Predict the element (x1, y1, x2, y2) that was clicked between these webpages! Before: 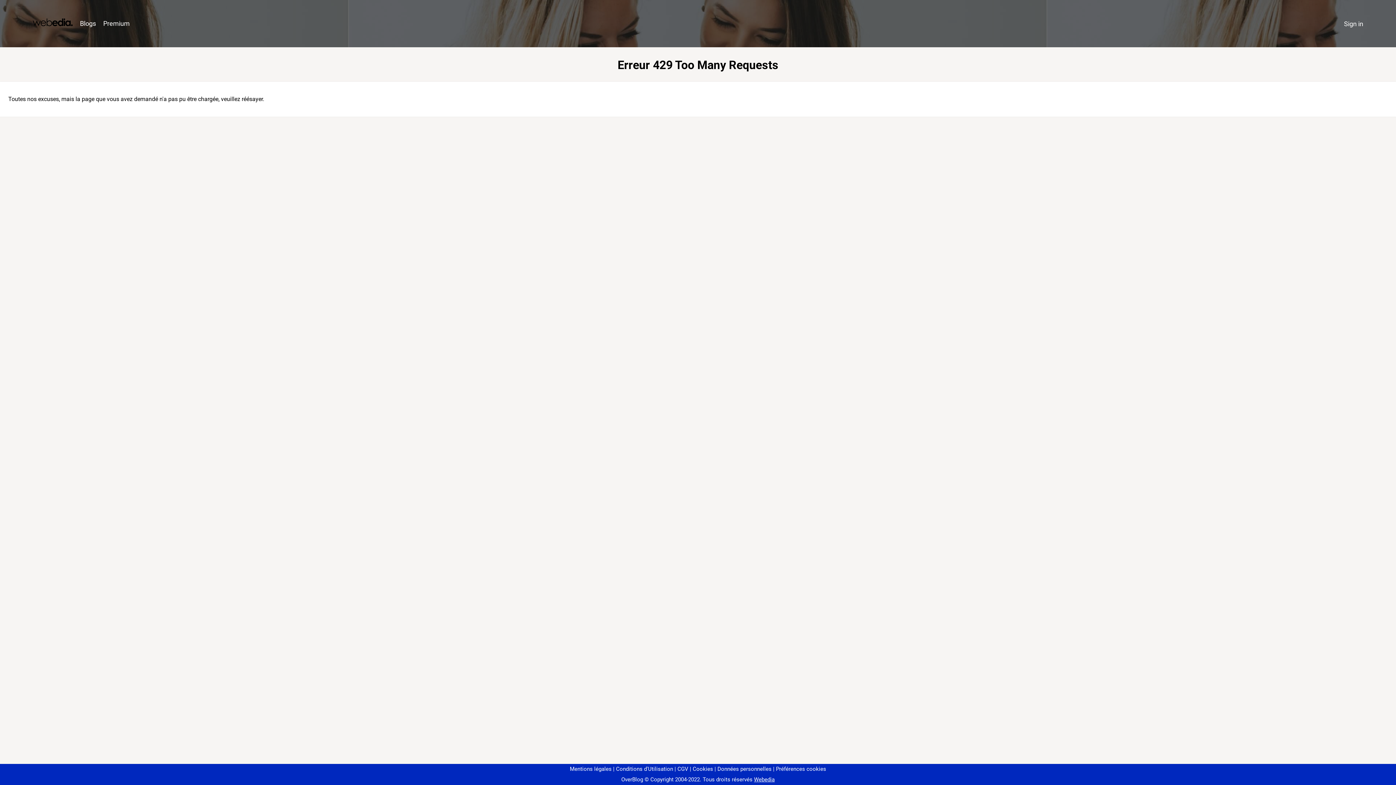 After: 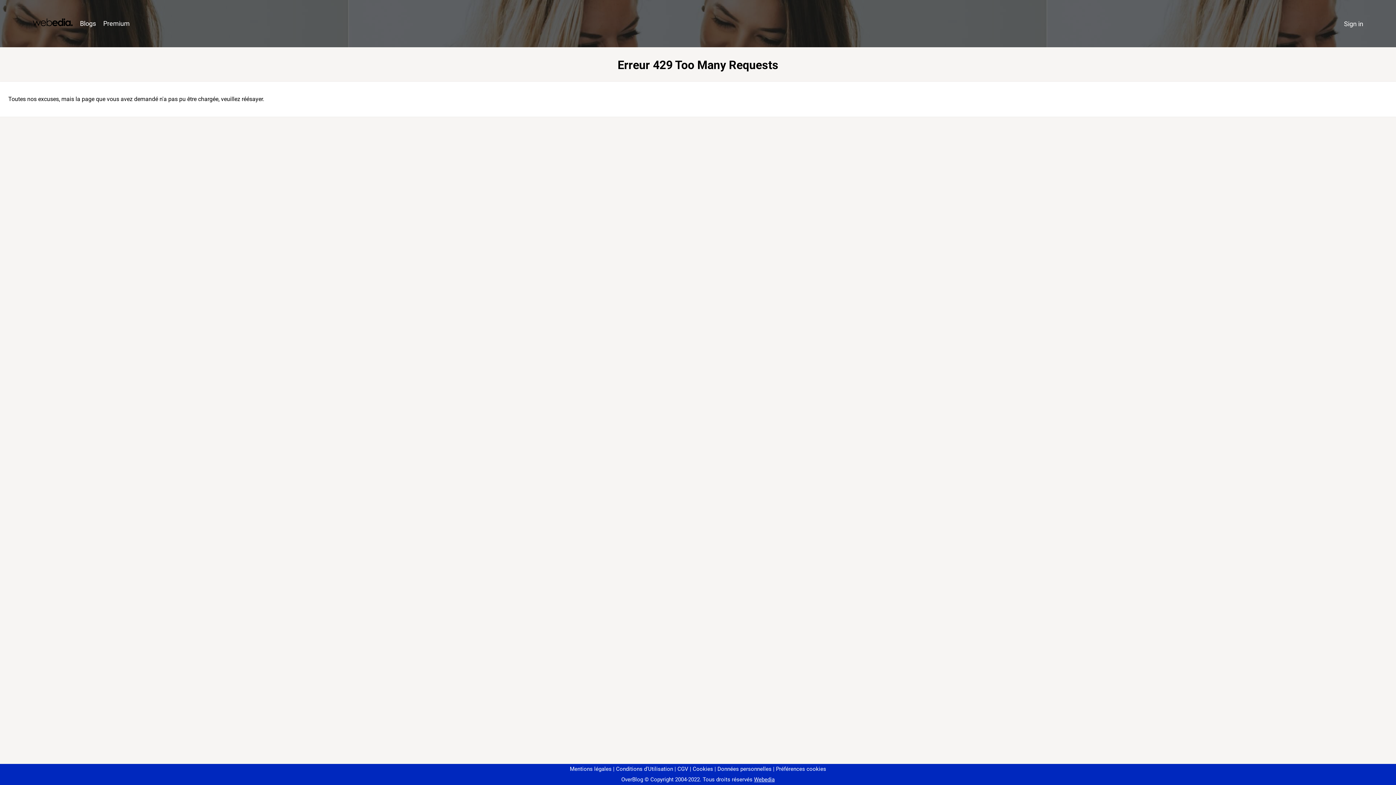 Action: label: Préférences cookies bbox: (773, 766, 826, 772)